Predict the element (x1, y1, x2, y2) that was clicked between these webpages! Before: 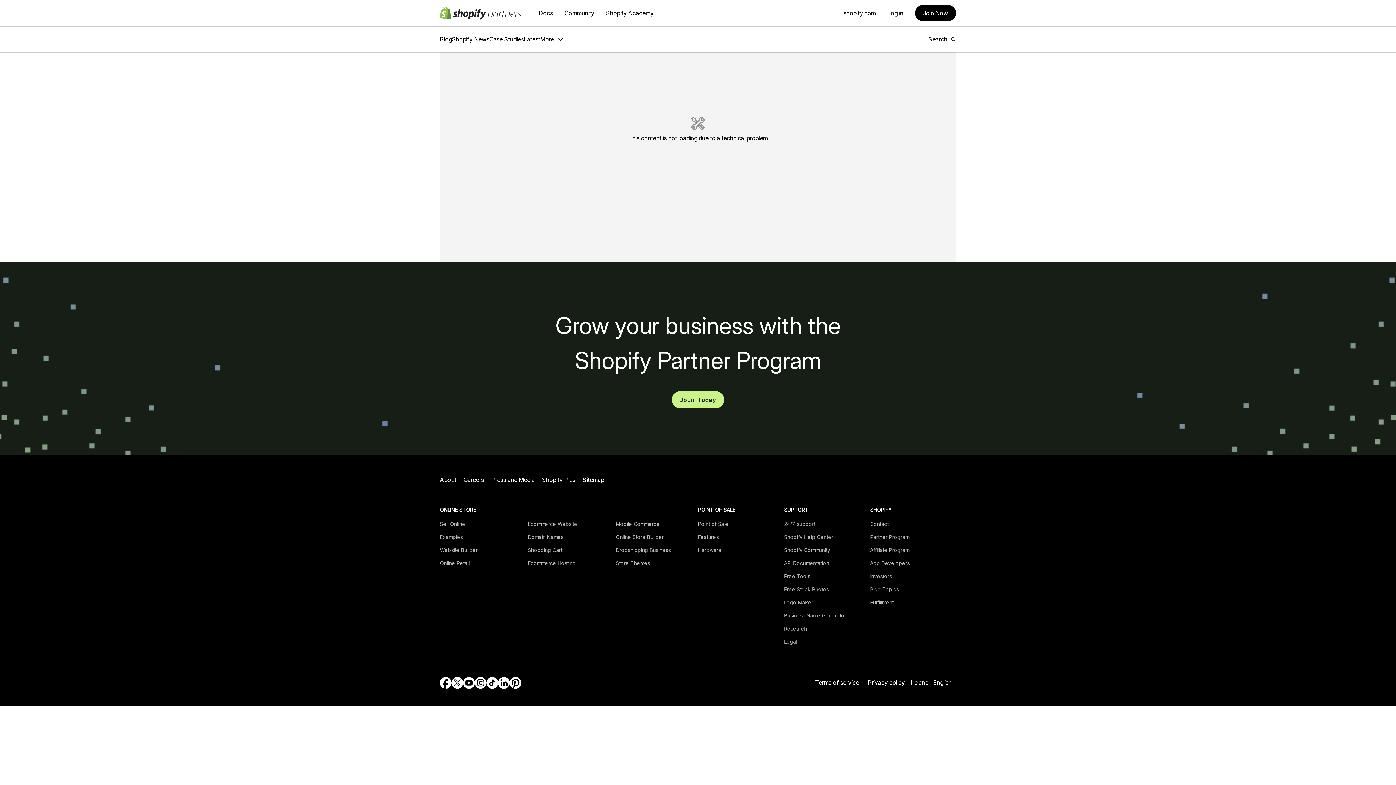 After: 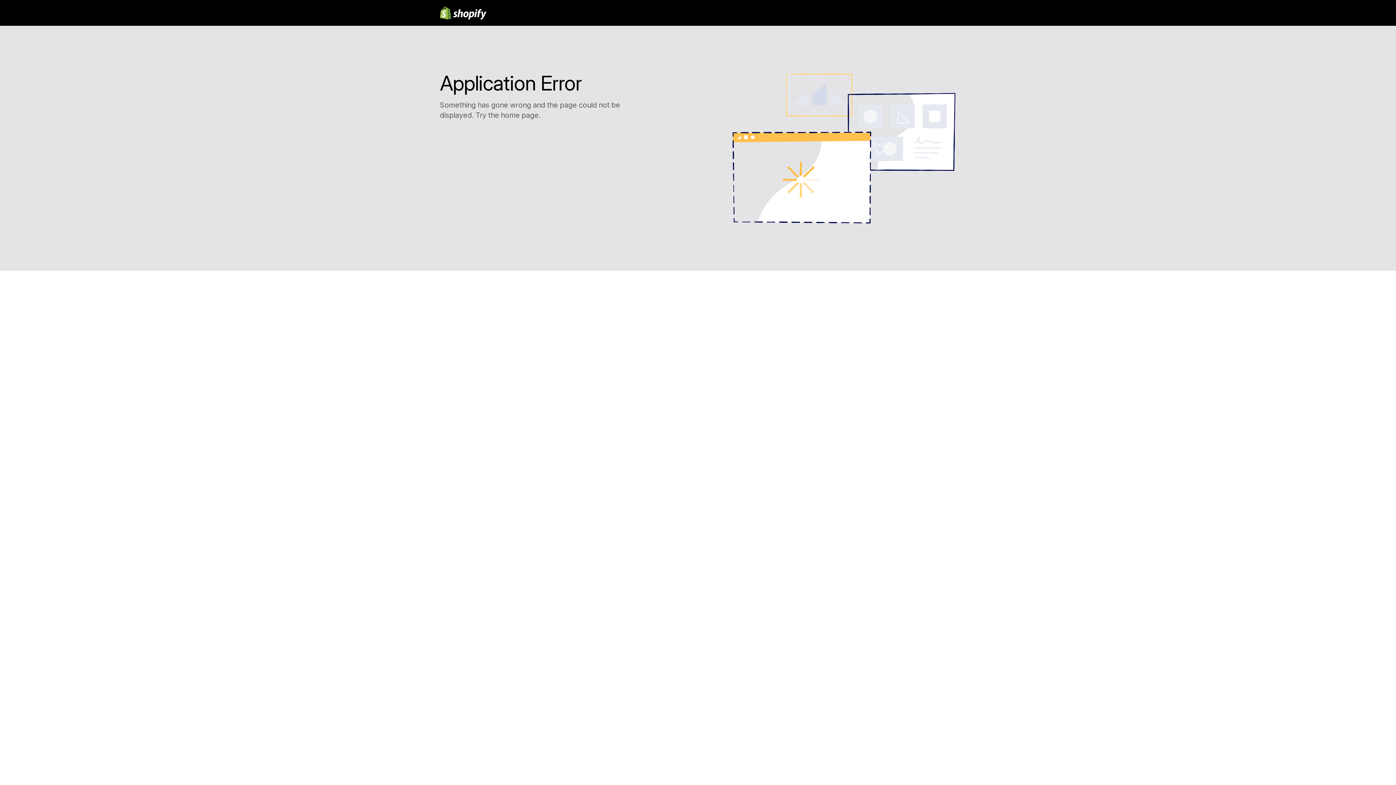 Action: bbox: (527, 534, 563, 540) label: Domain Names